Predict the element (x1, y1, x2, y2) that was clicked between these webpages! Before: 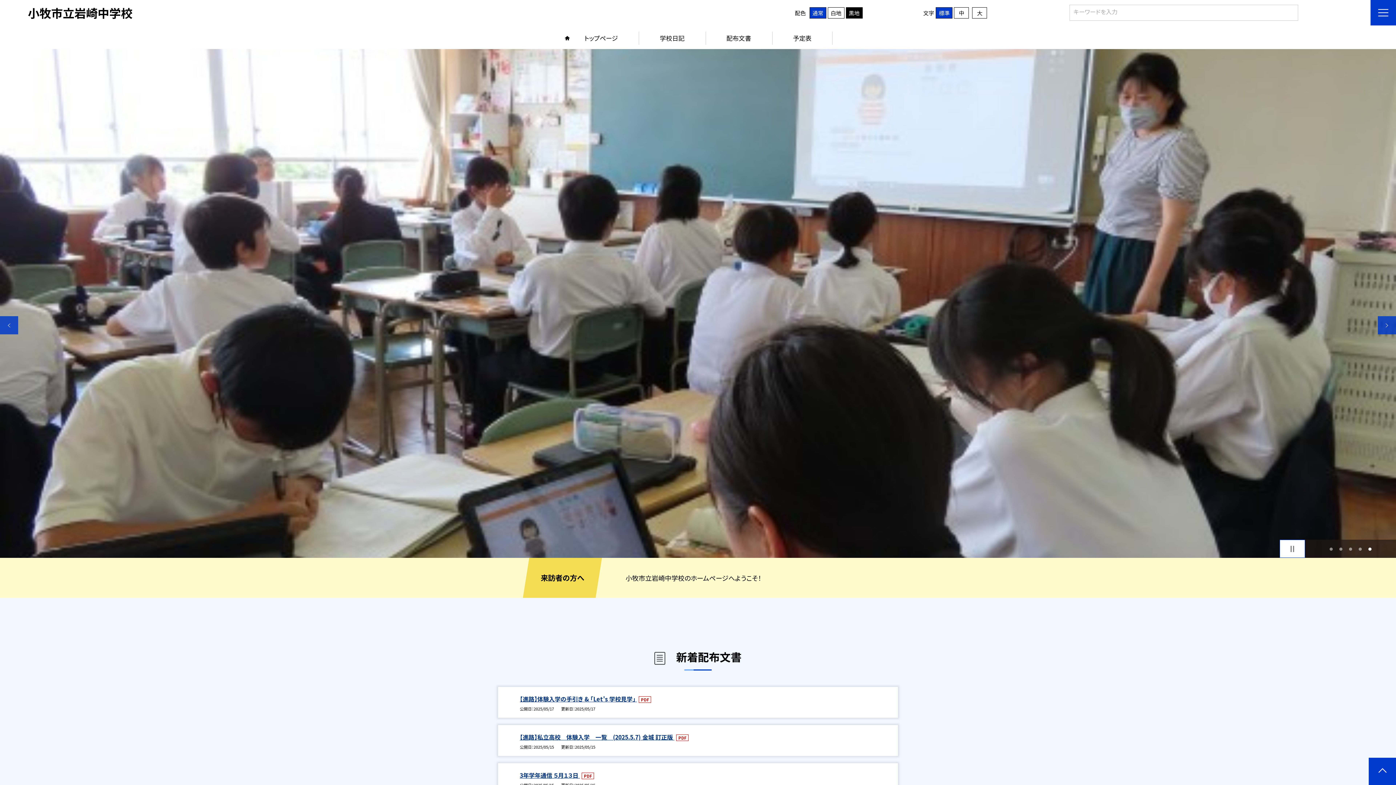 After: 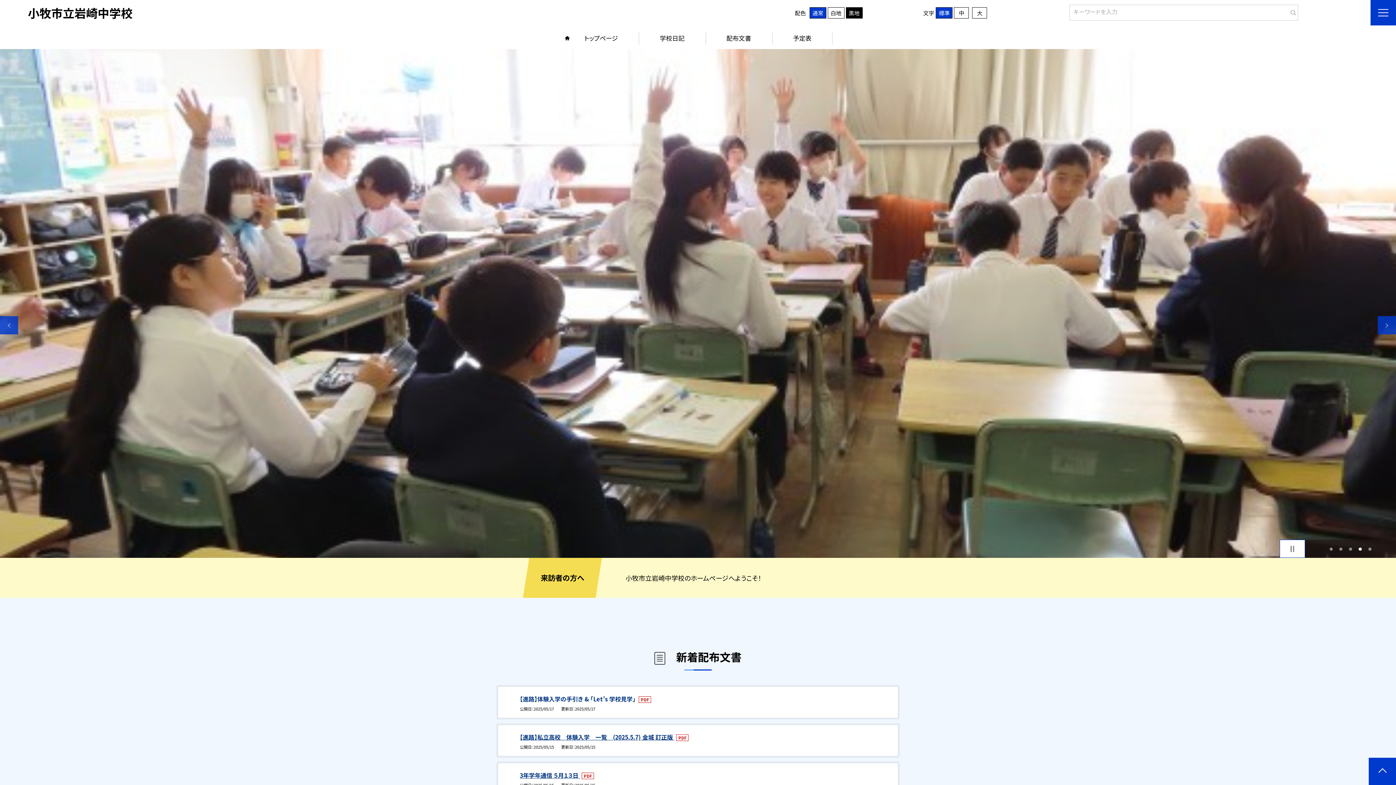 Action: bbox: (520, 695, 637, 703) label: 【進路】体験入学の手引き & 「Let's 学校見学」 